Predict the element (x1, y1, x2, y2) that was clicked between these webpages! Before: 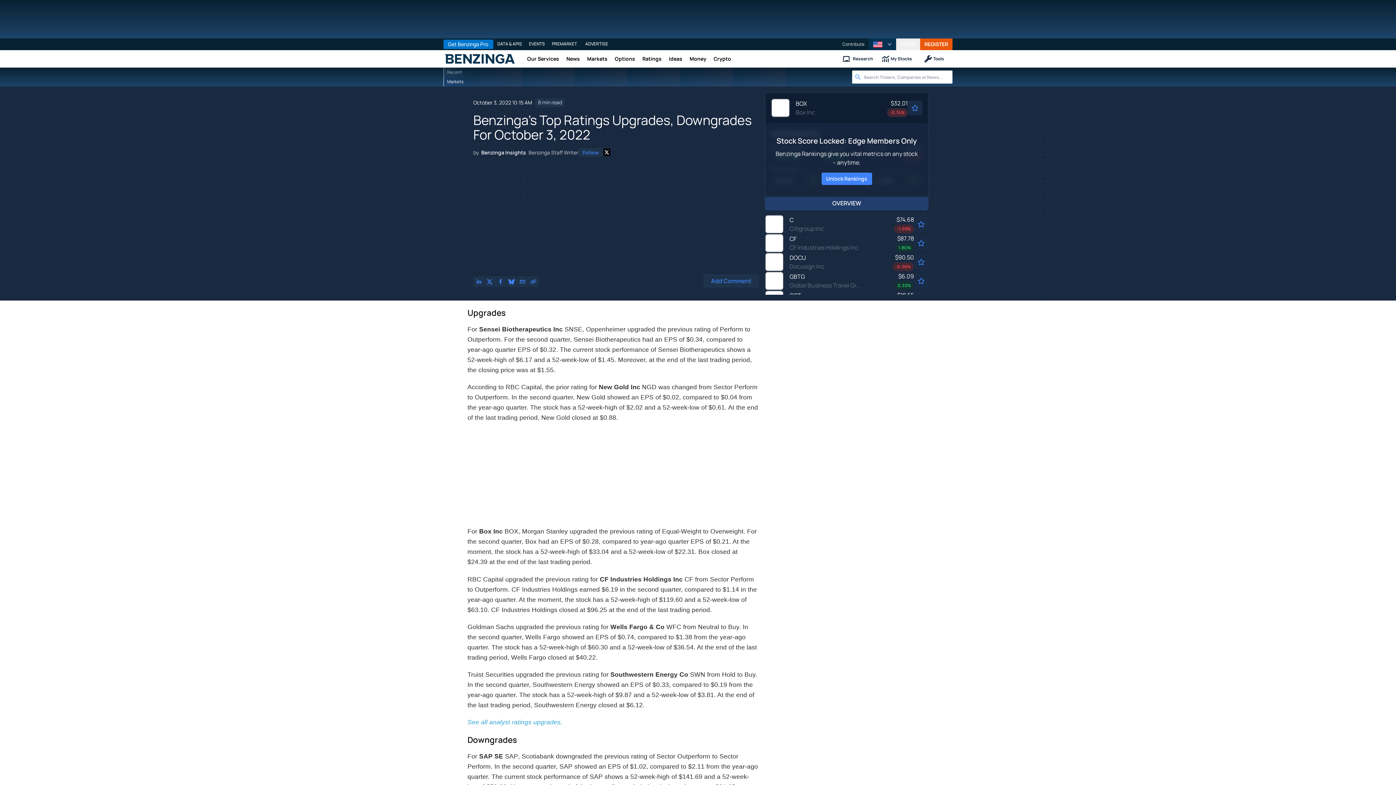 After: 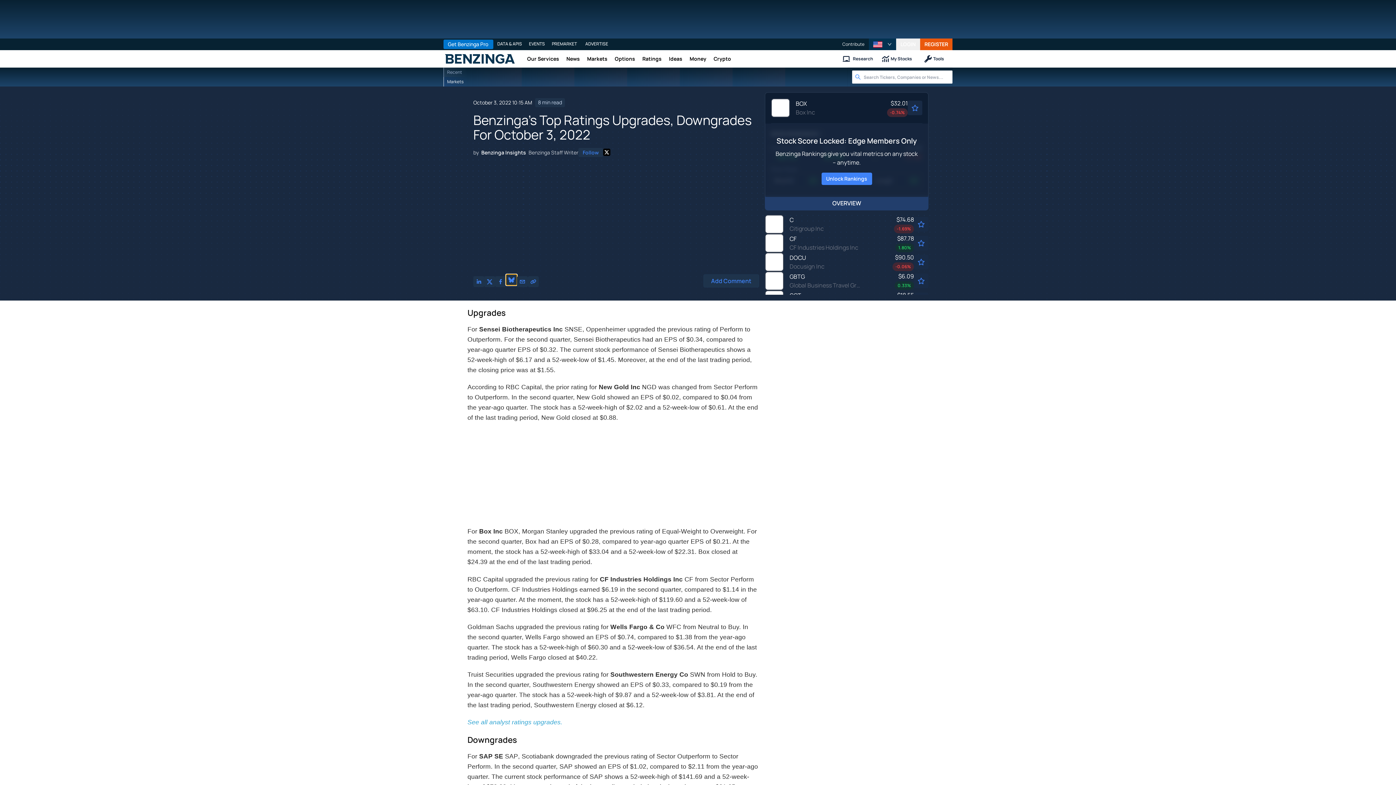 Action: bbox: (506, 276, 517, 287) label: Share on Bluesky